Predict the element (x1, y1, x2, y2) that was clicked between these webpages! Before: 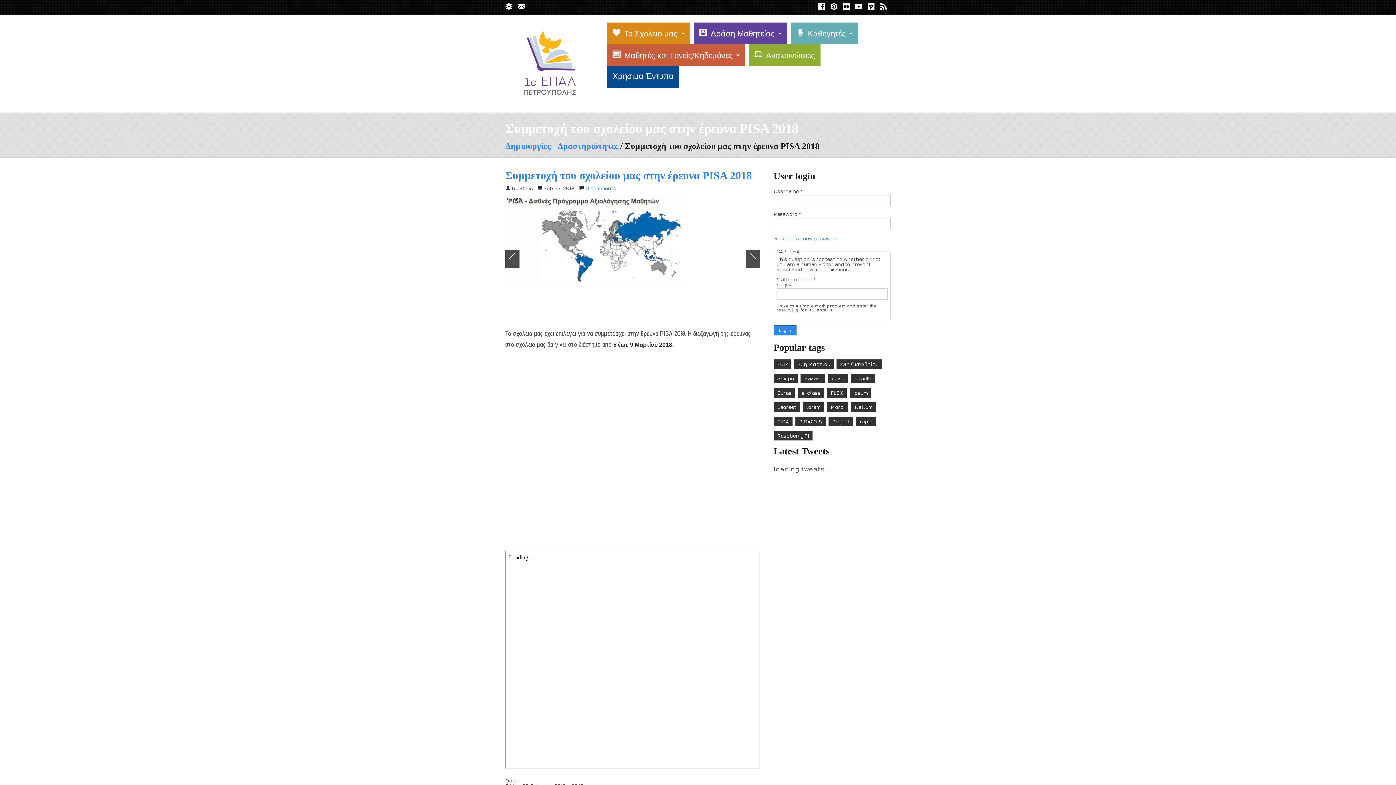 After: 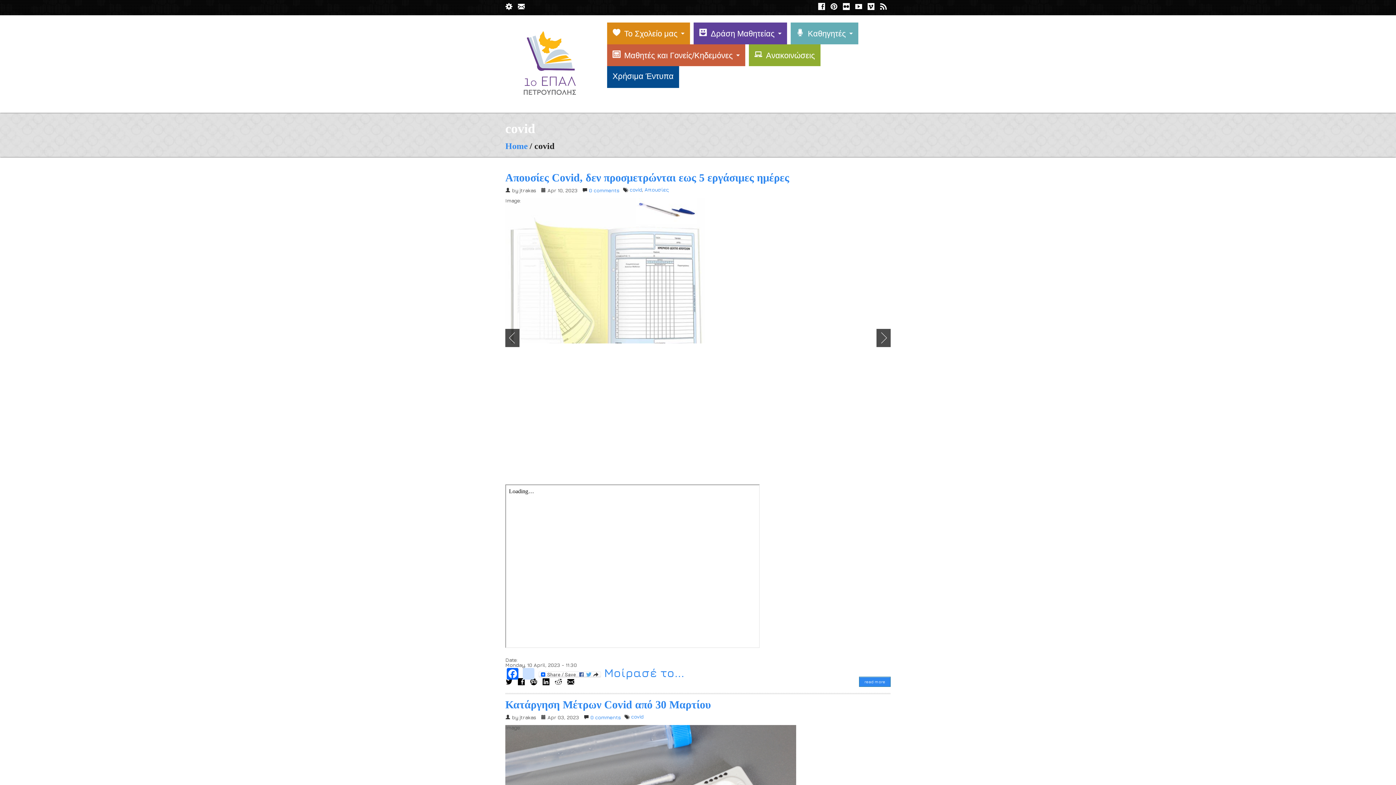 Action: bbox: (828, 373, 848, 383) label: covid